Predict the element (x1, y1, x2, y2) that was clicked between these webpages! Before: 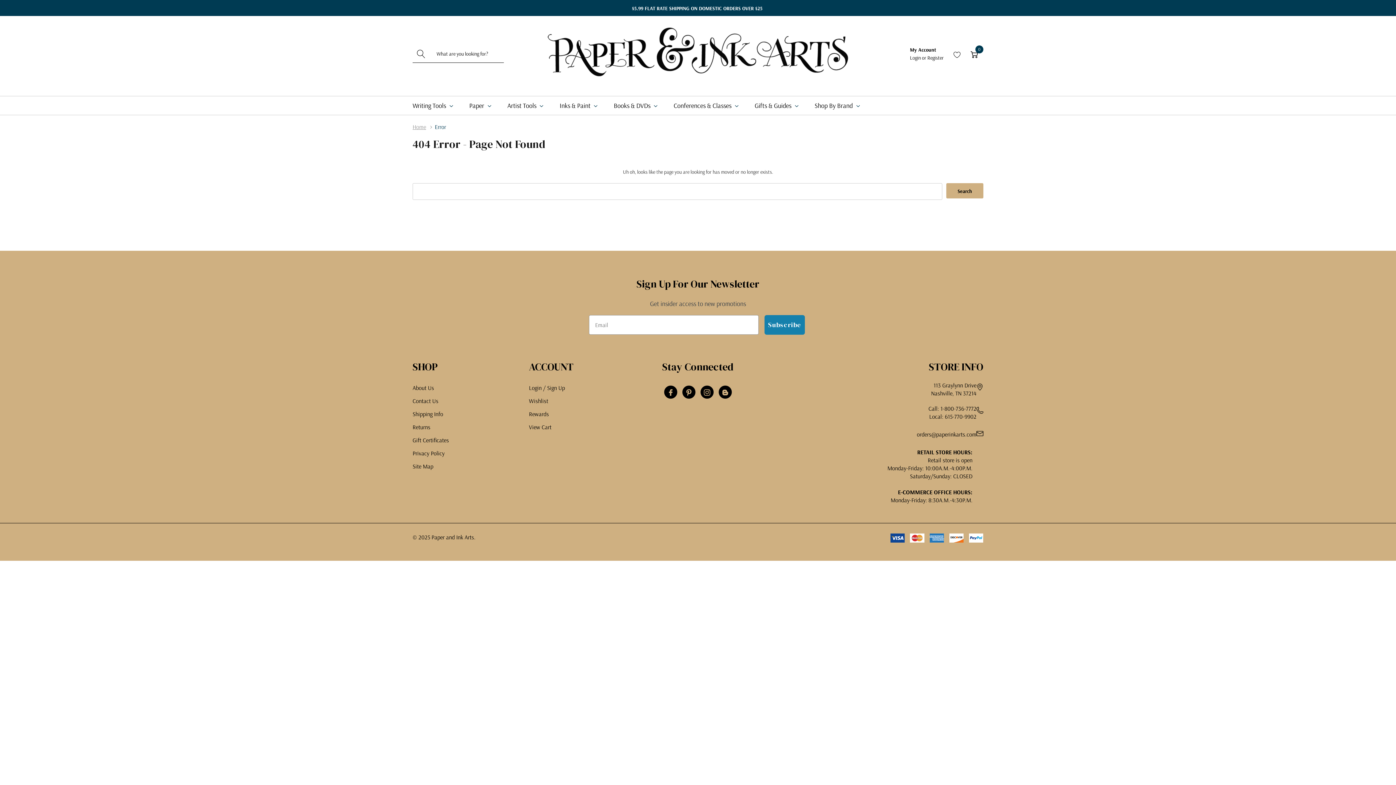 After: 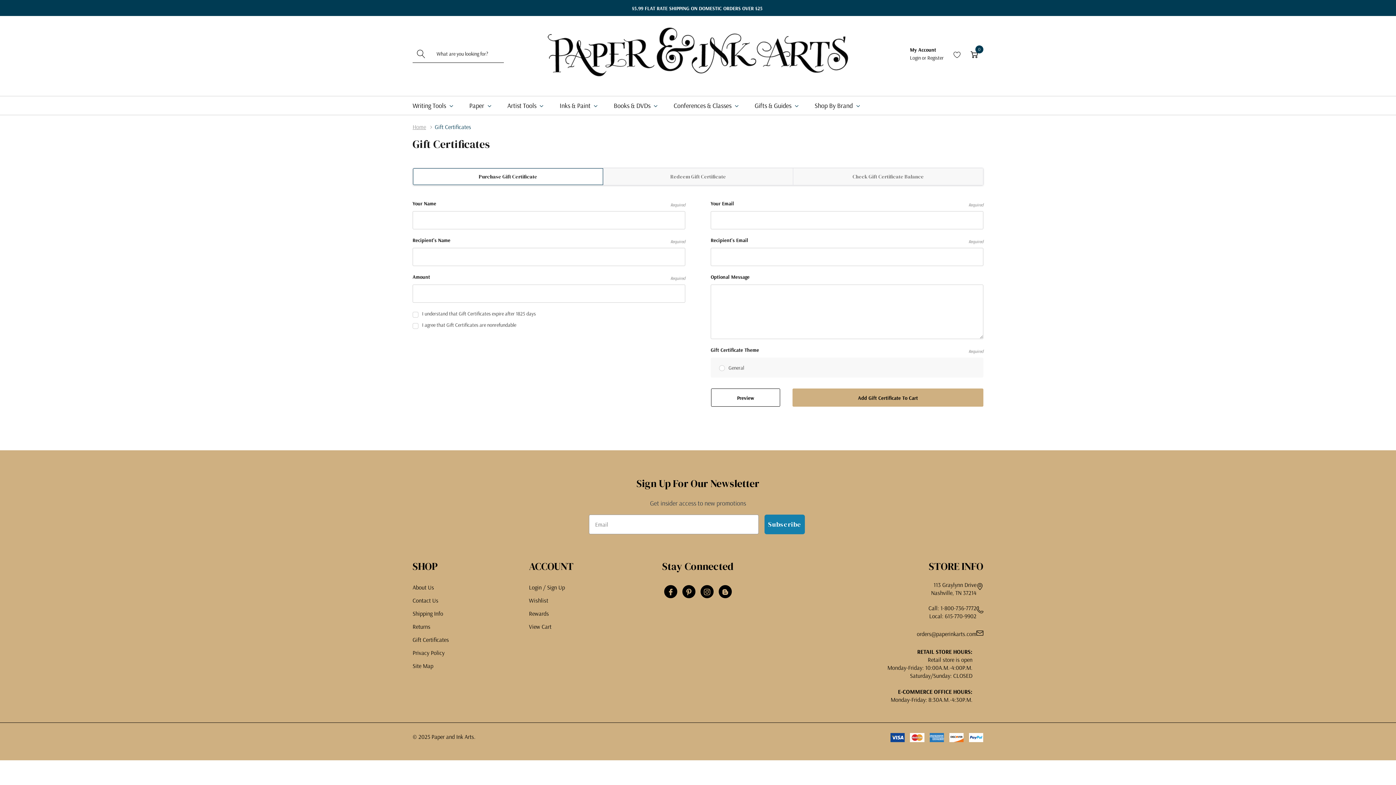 Action: bbox: (412, 433, 449, 446) label: Gift Certificates